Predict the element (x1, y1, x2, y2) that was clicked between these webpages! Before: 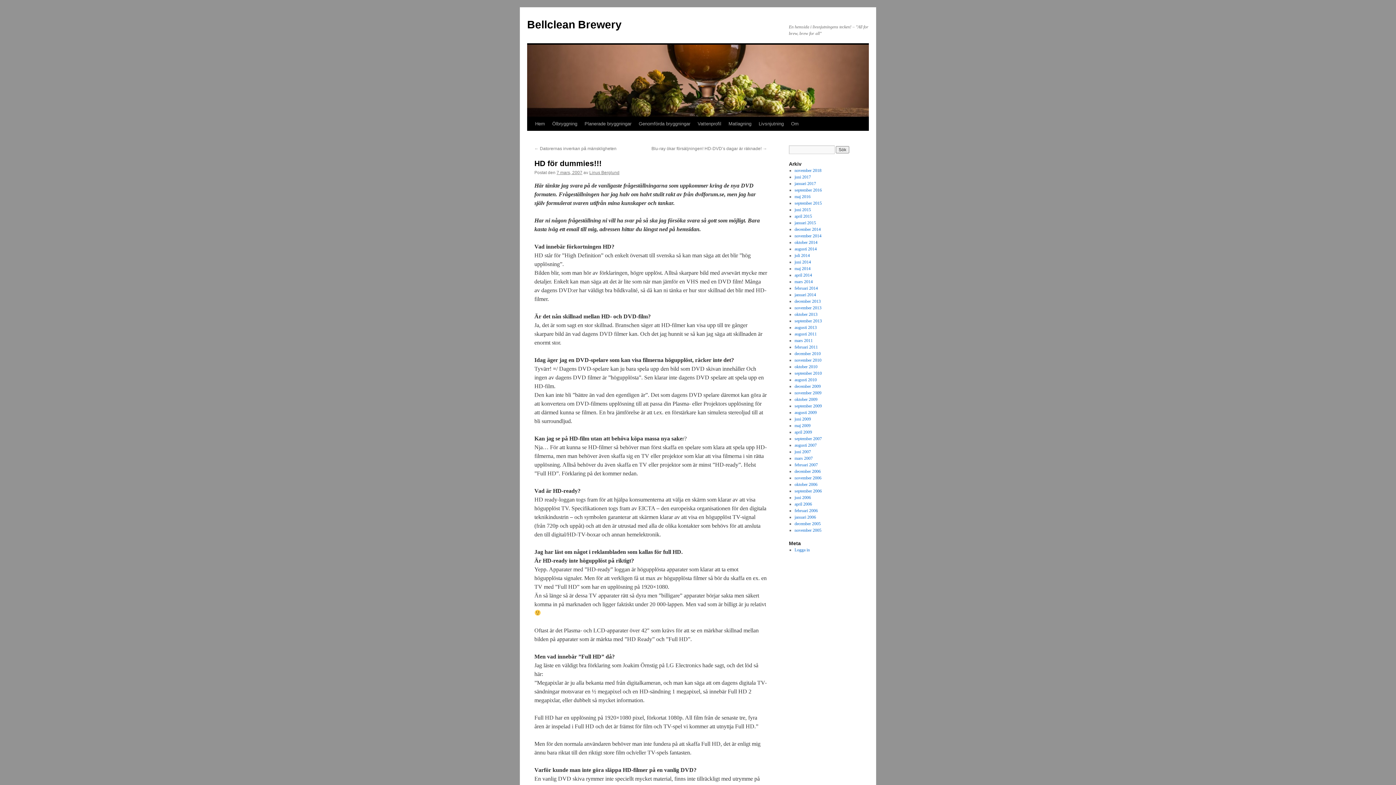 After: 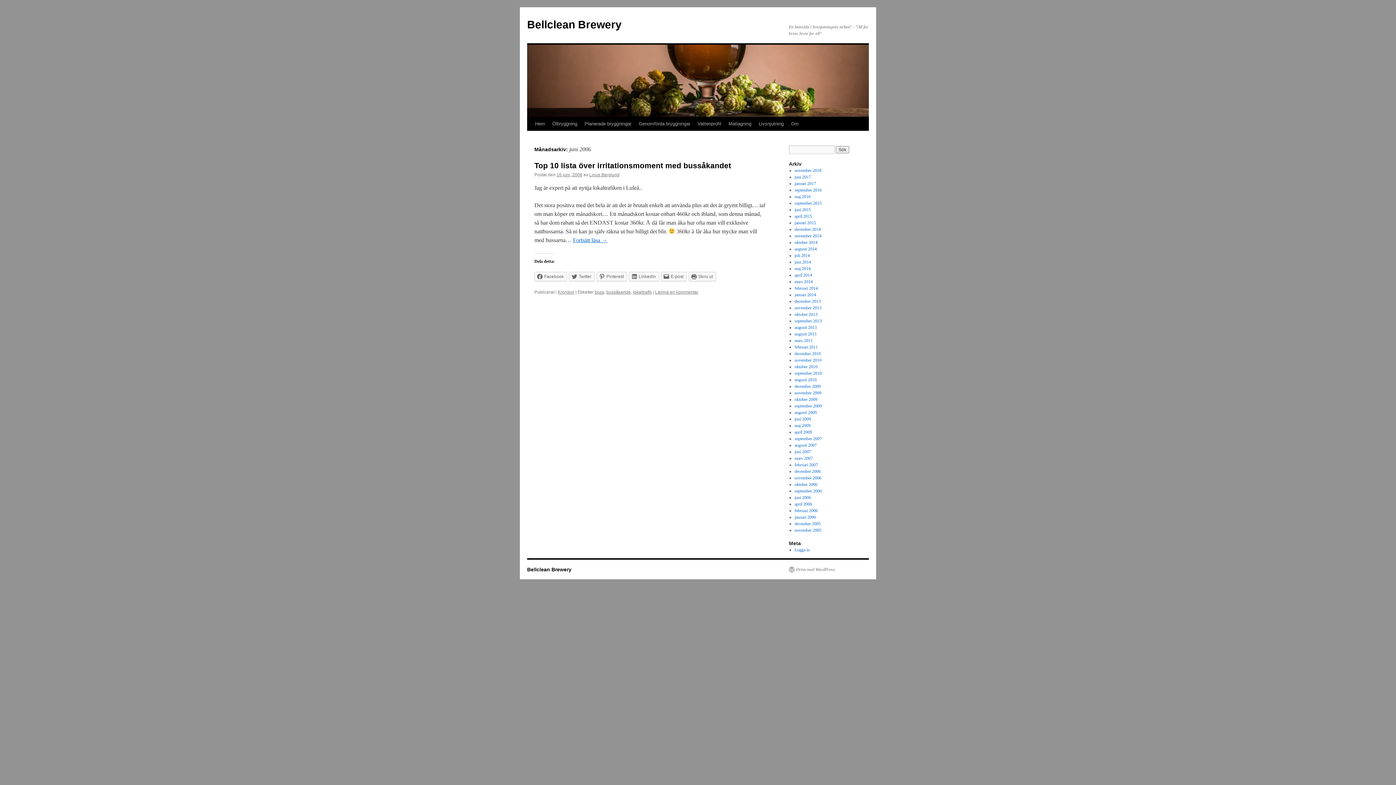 Action: label: juni 2006 bbox: (794, 495, 811, 500)